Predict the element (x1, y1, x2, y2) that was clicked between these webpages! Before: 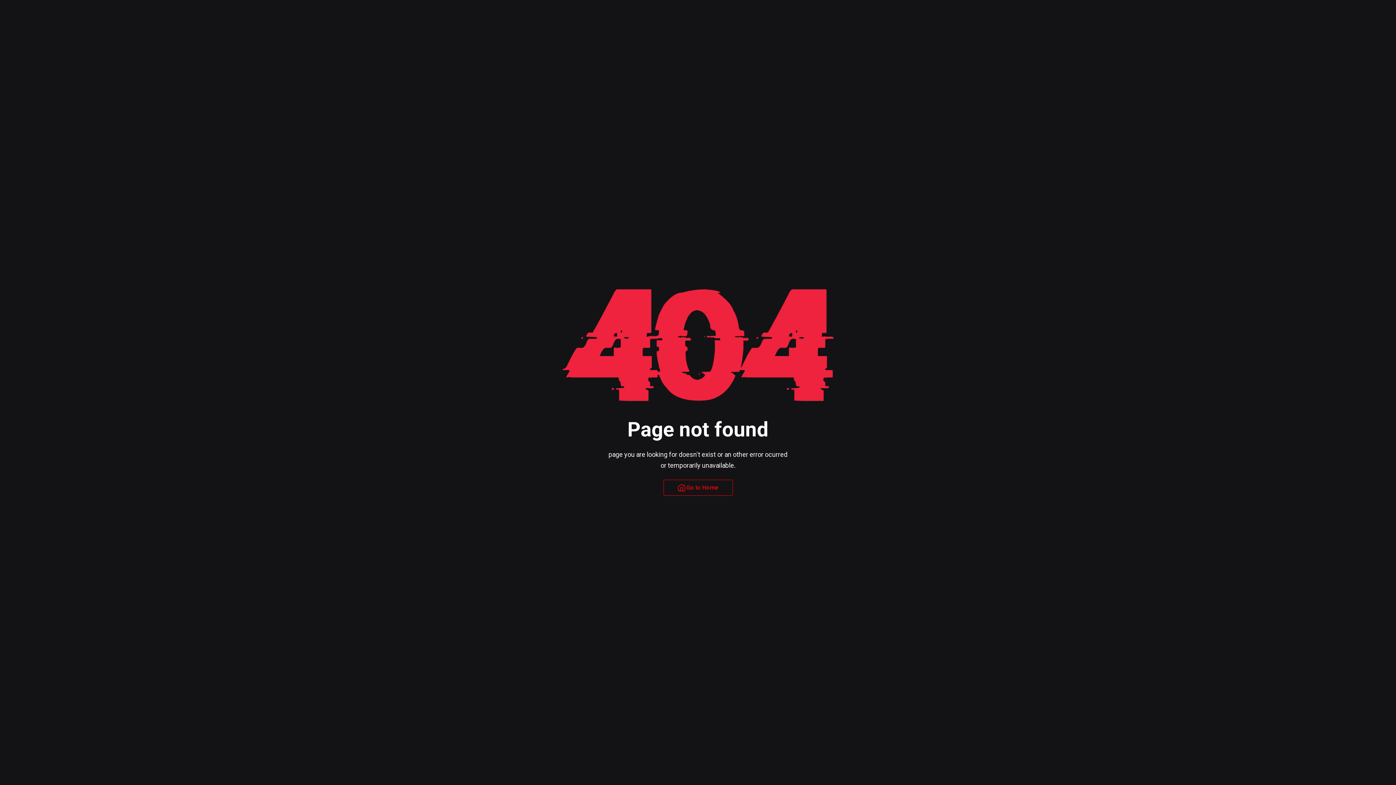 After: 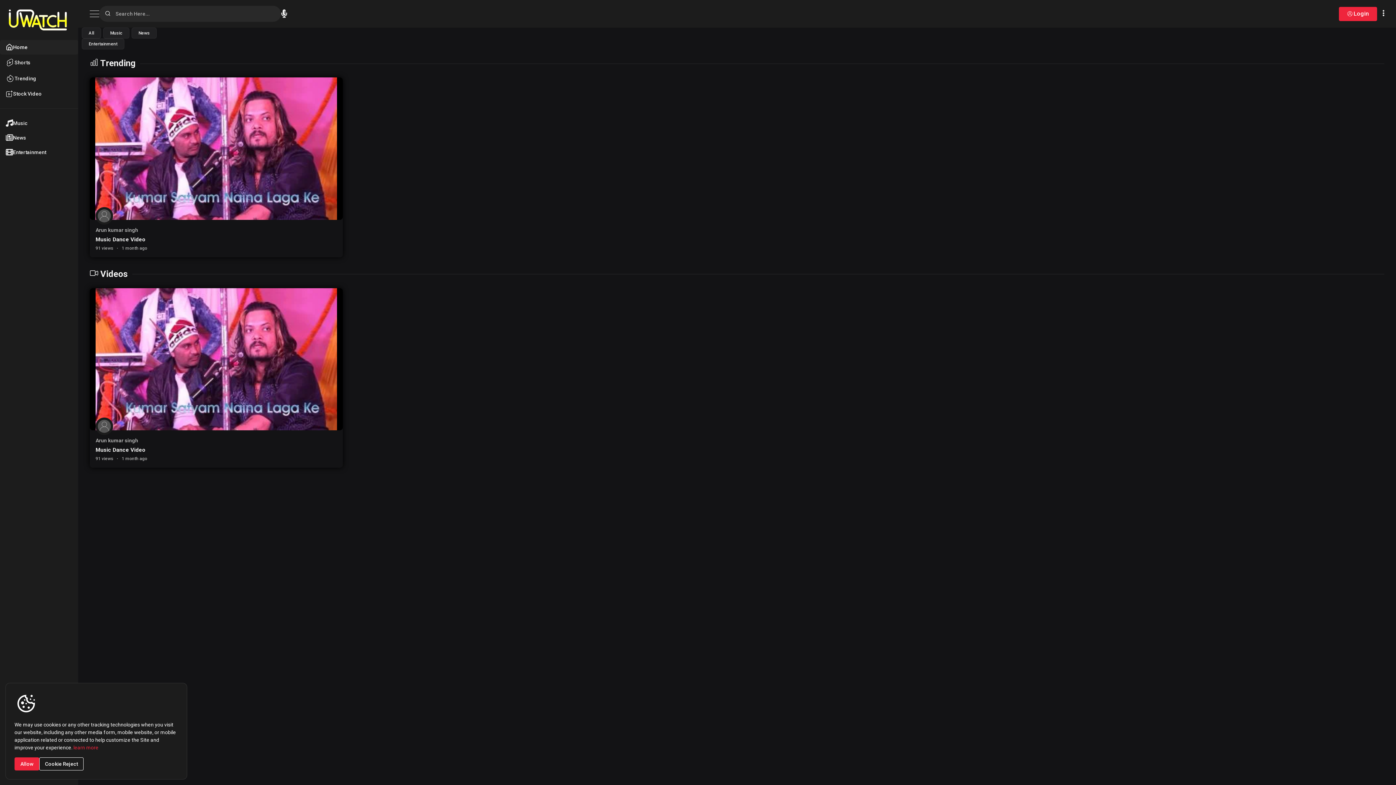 Action: bbox: (663, 480, 732, 496) label: Go to Home